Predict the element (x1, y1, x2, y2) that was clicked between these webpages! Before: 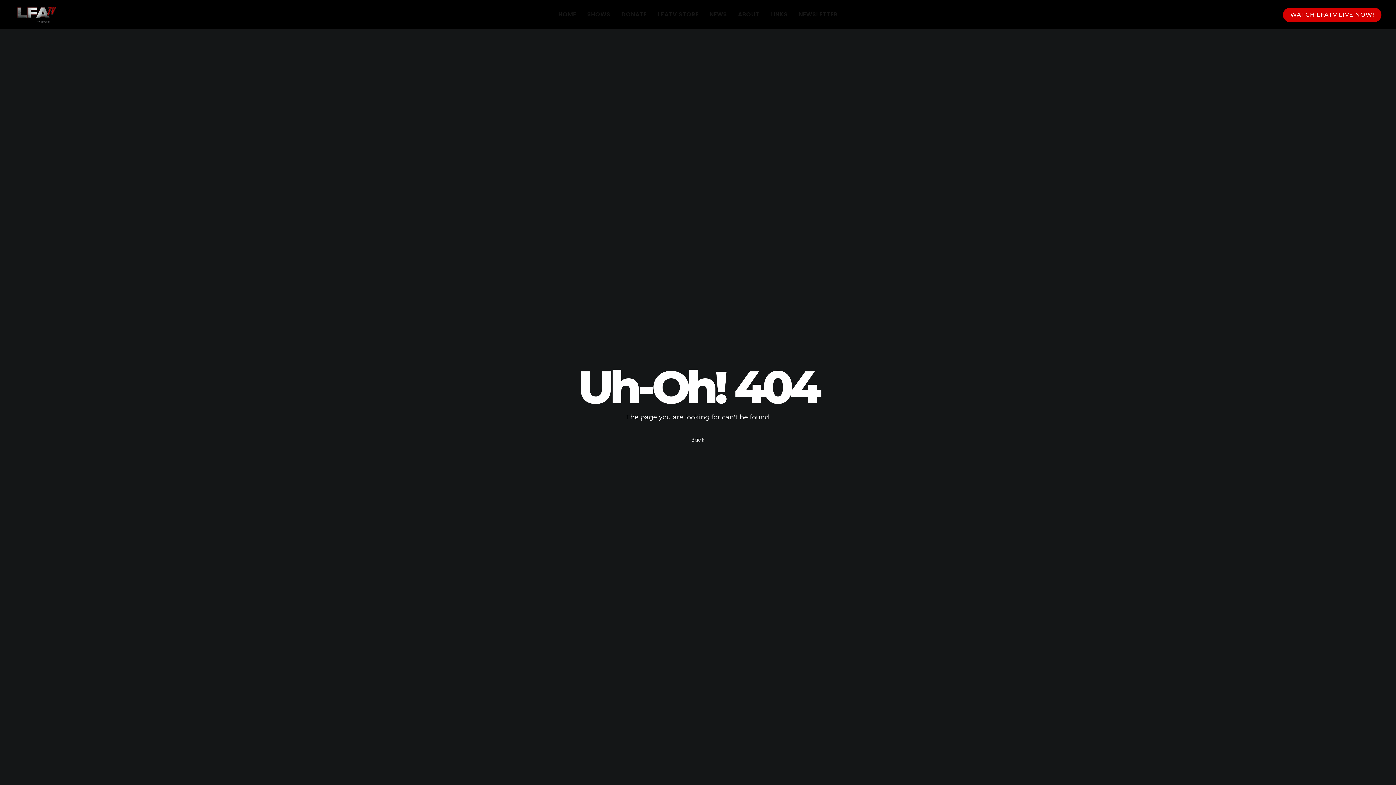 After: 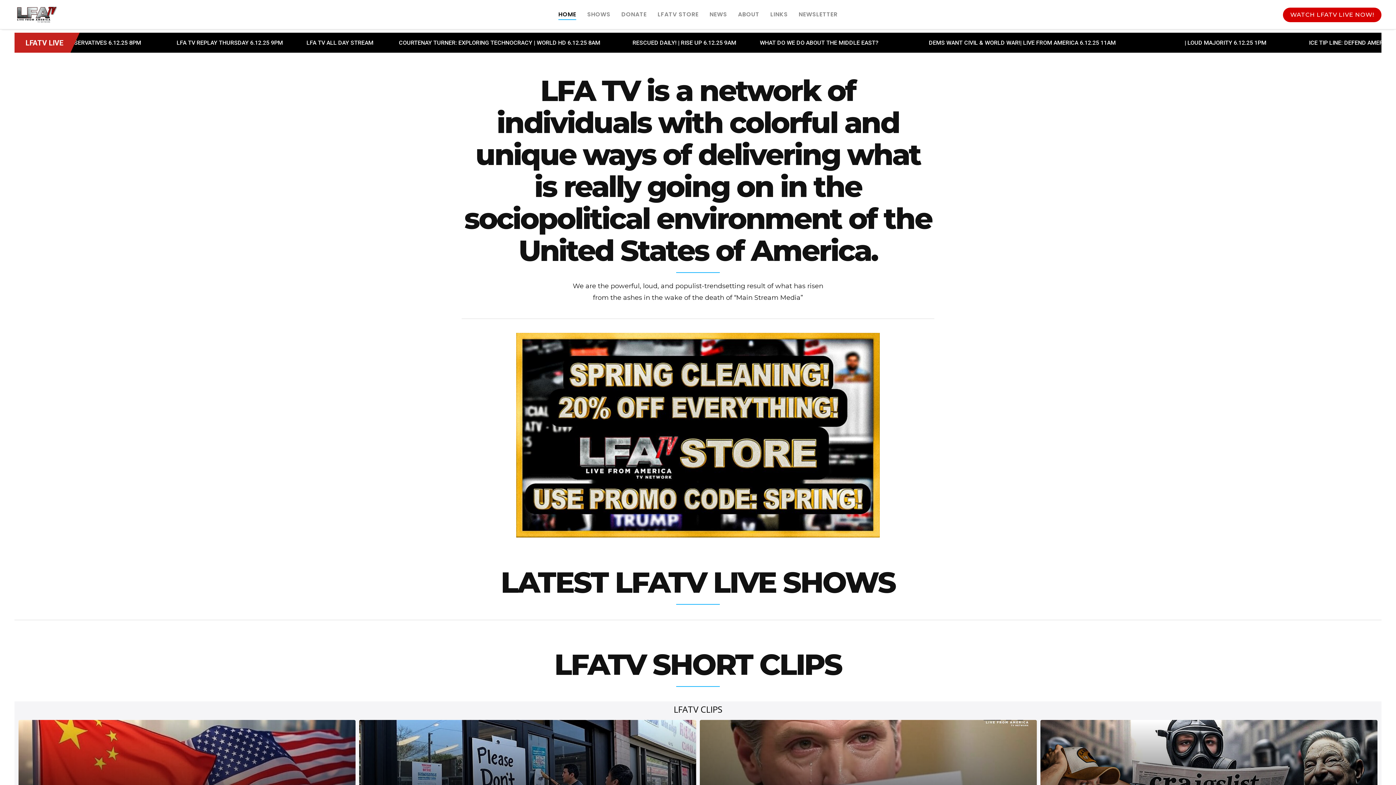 Action: bbox: (558, 0, 576, 29) label: HOME